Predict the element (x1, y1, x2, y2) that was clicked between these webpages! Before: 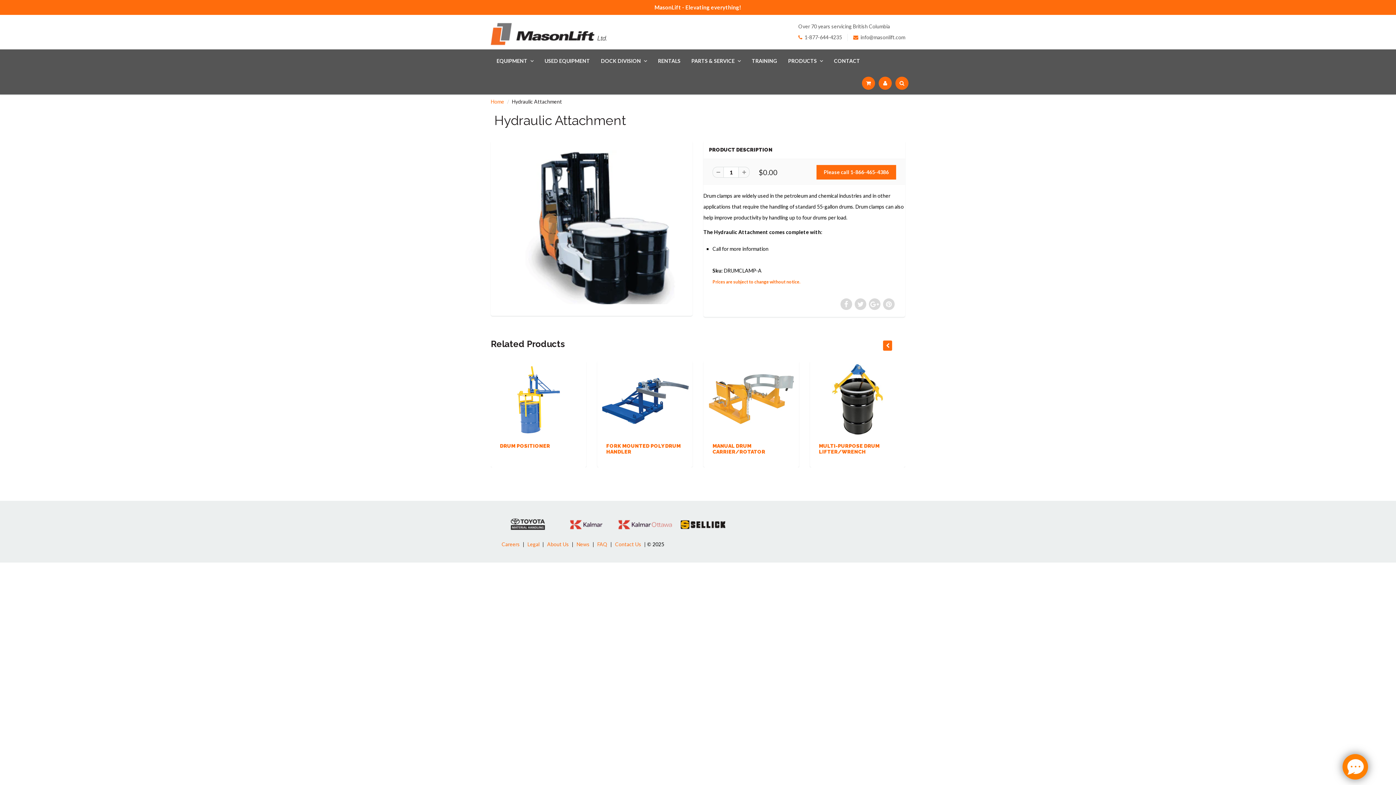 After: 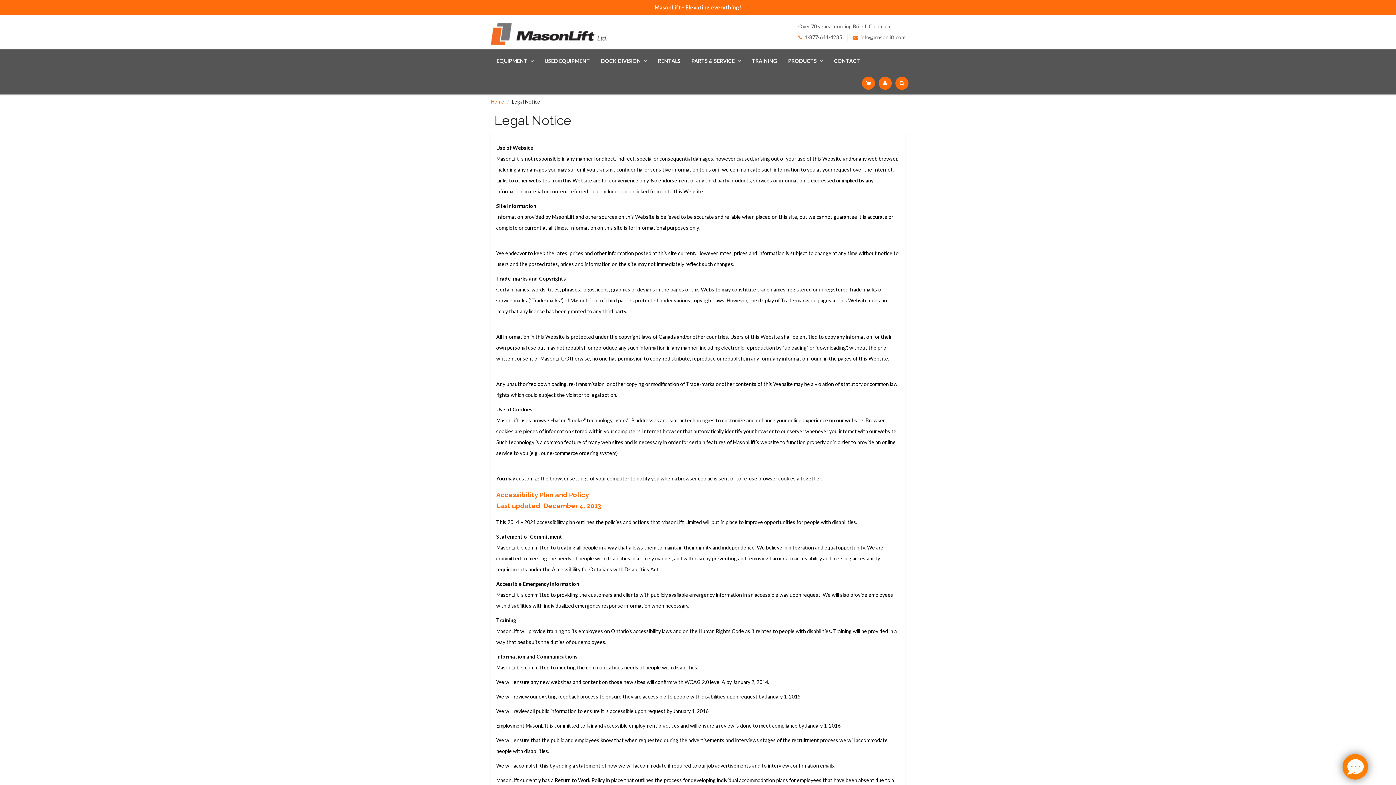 Action: bbox: (525, 541, 541, 547) label: Legal